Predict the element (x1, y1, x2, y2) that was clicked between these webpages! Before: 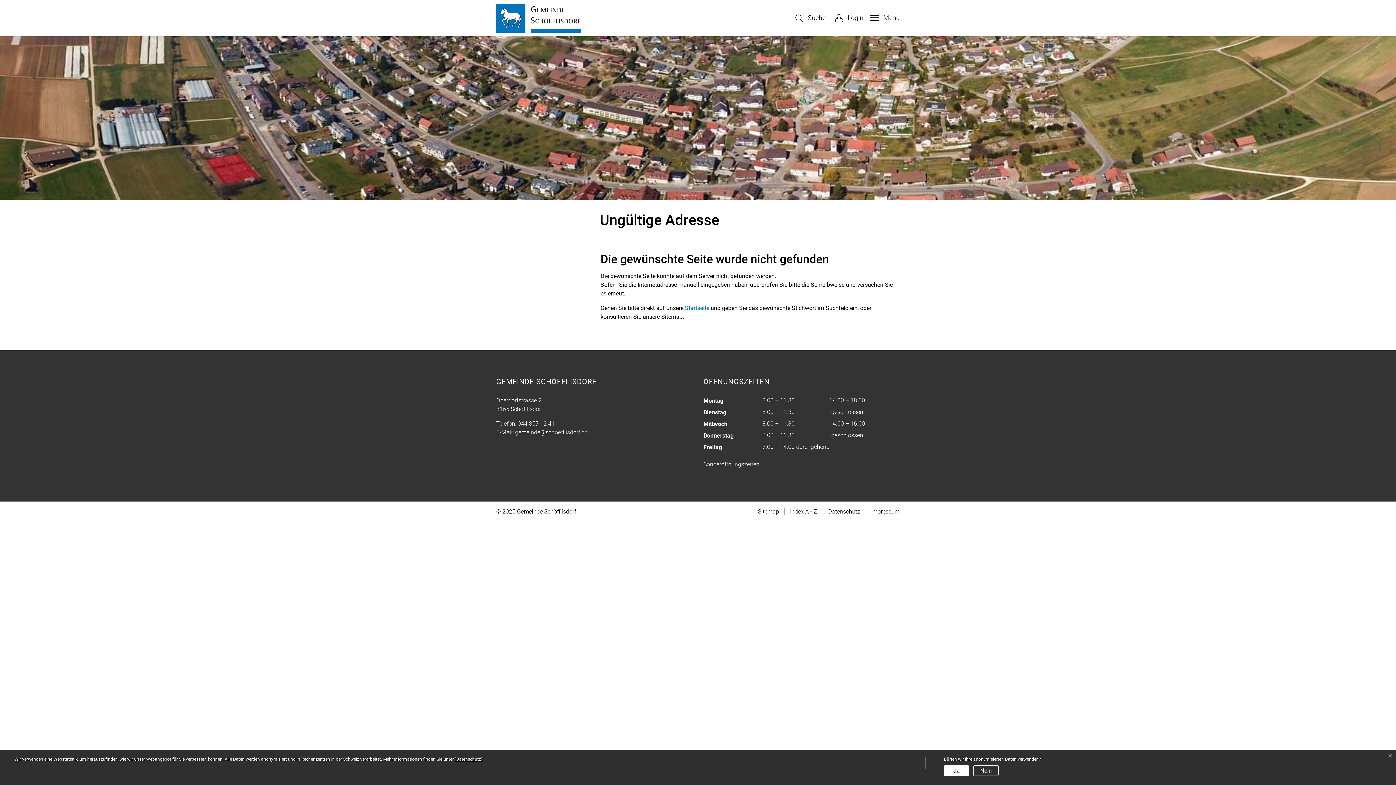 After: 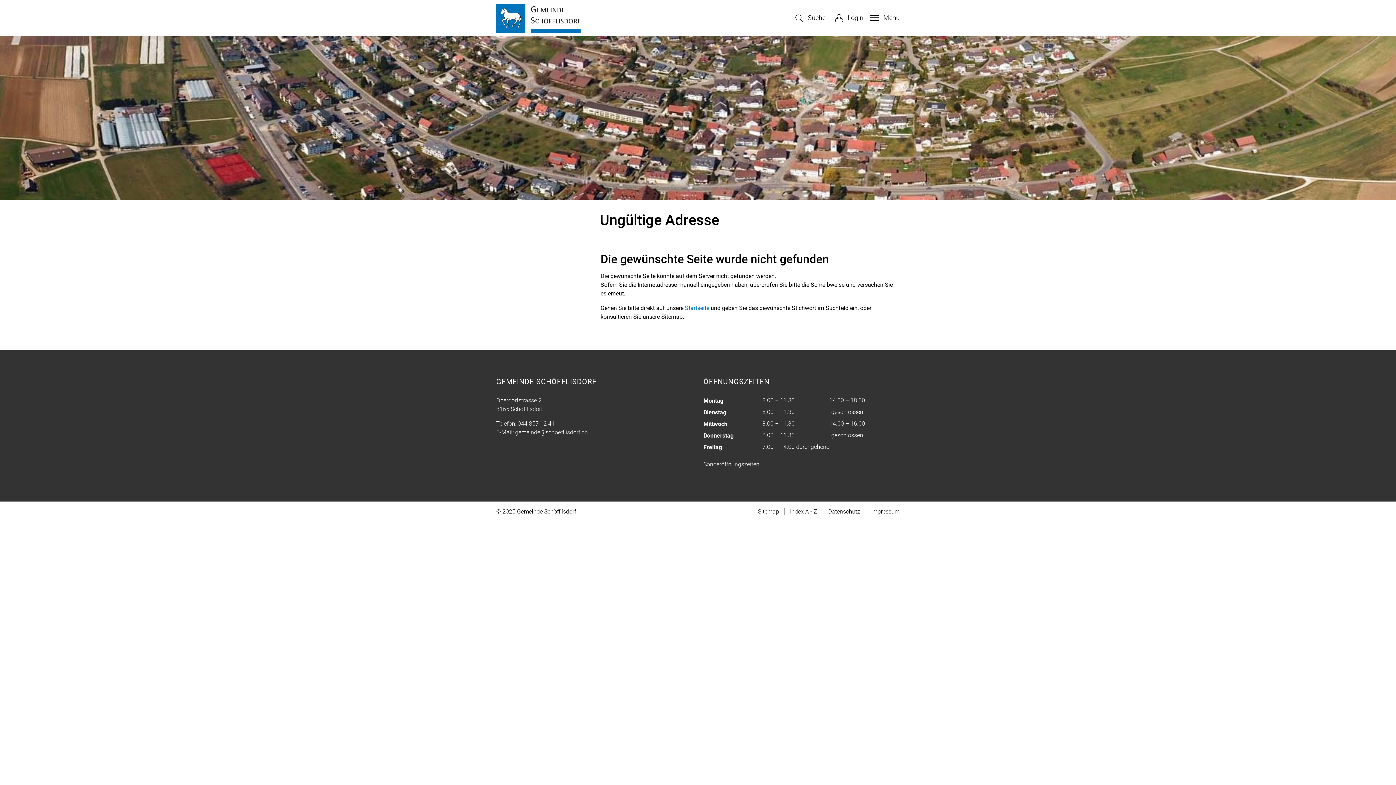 Action: bbox: (944, 765, 969, 776) label: Ja